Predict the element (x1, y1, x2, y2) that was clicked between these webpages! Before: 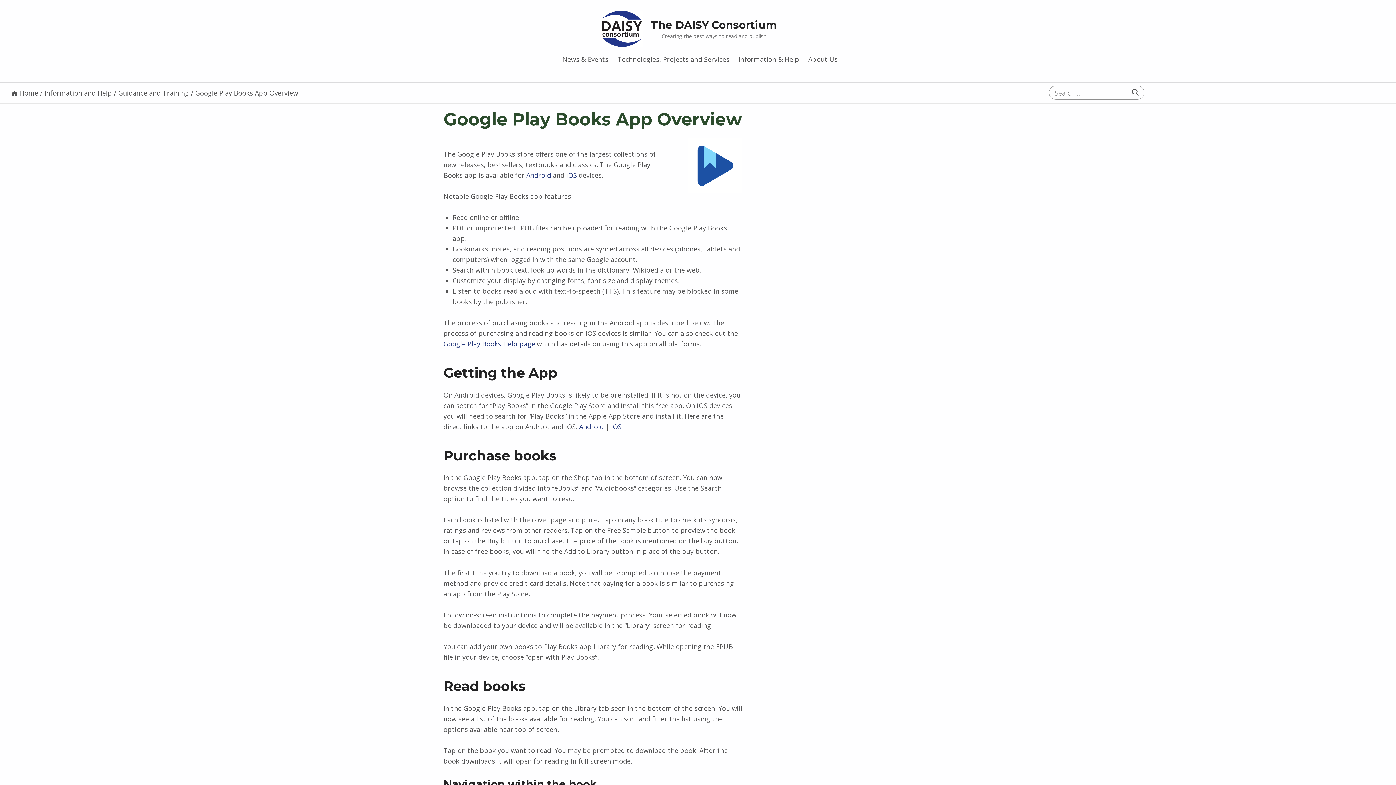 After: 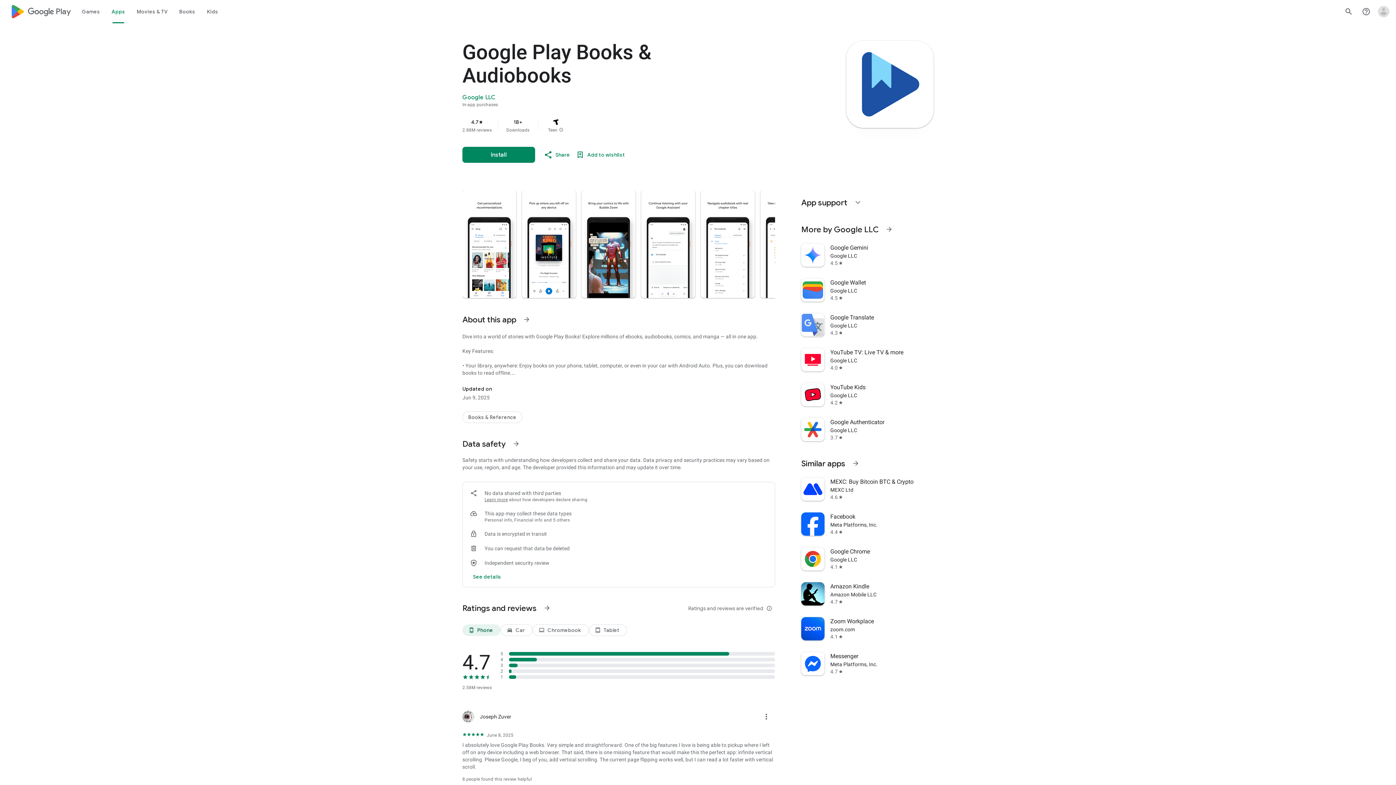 Action: bbox: (526, 170, 551, 179) label: Android